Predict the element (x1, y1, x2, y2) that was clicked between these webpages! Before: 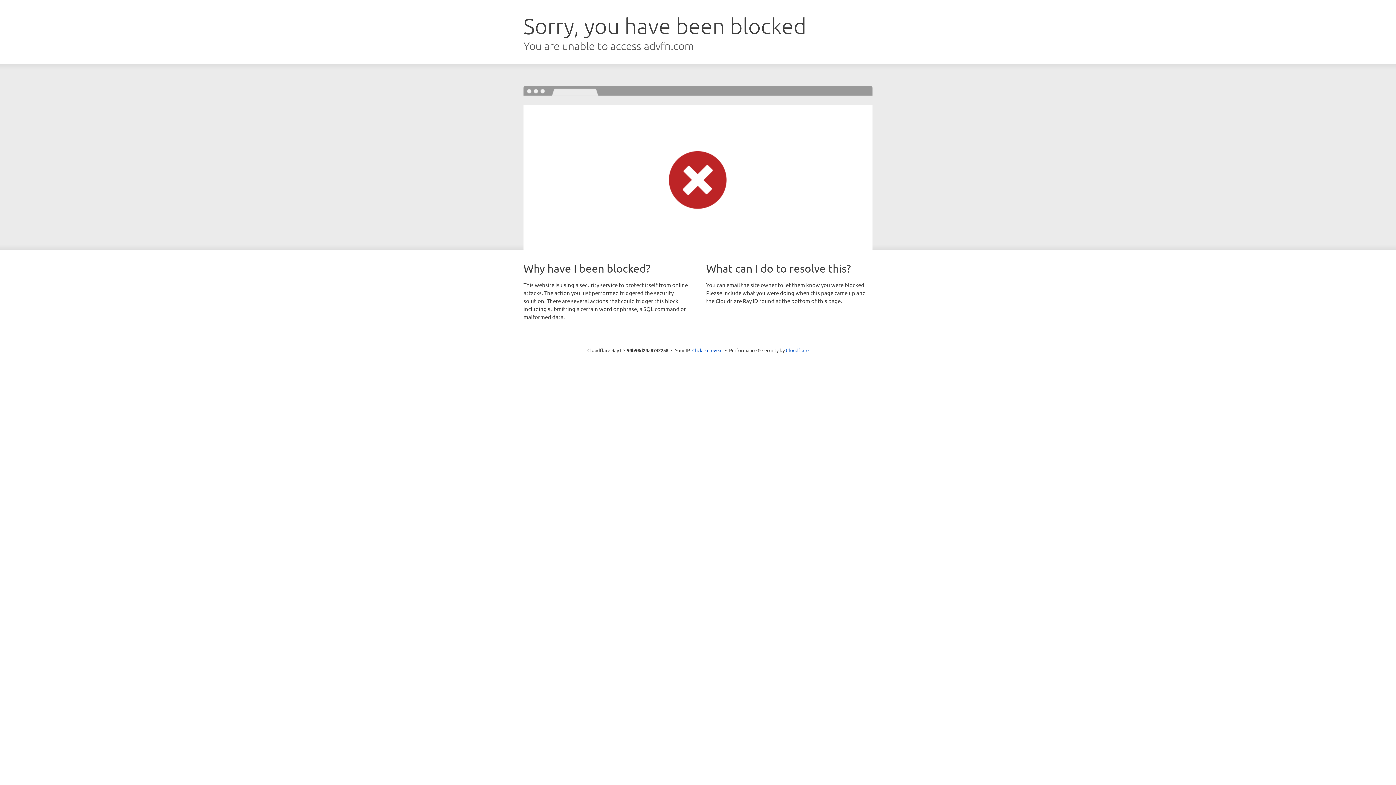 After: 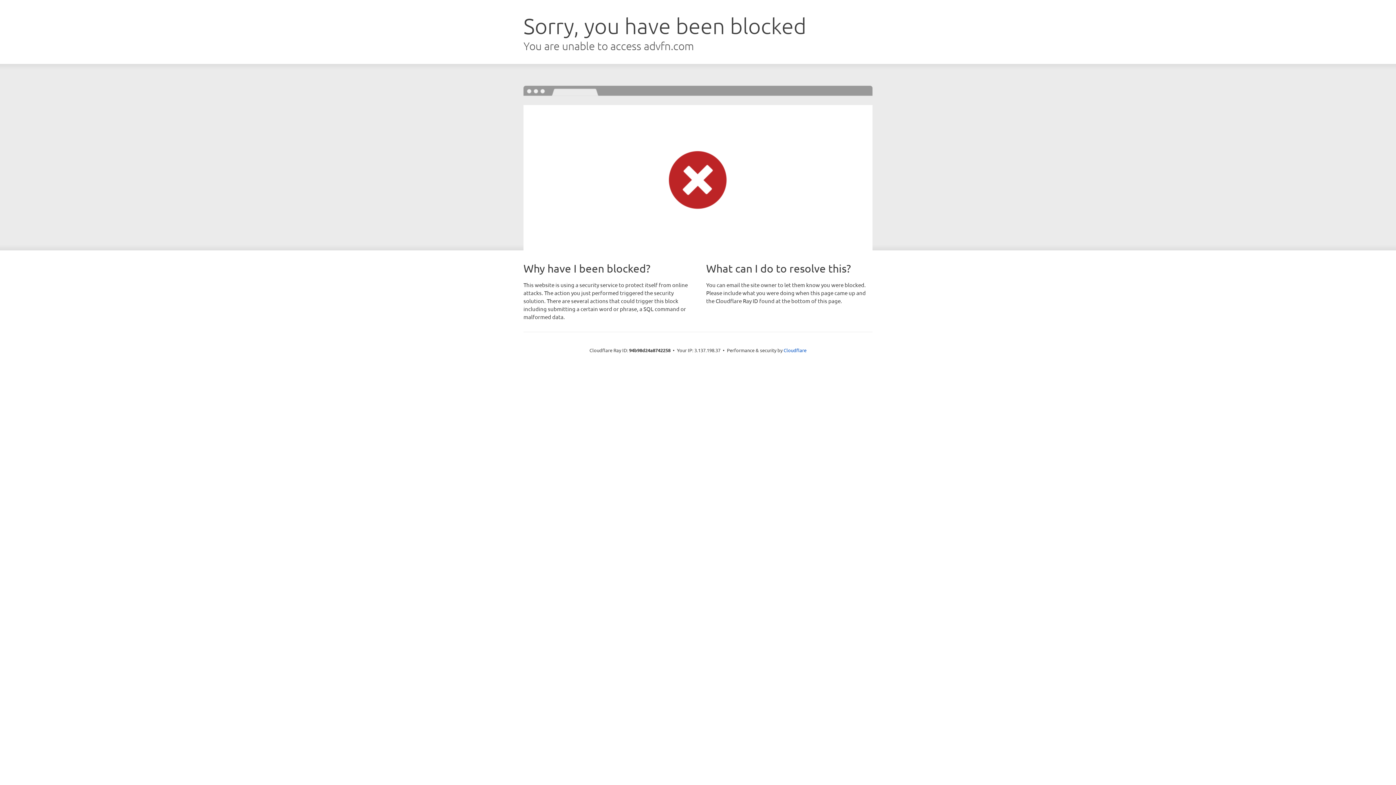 Action: bbox: (692, 346, 722, 353) label: Click to reveal